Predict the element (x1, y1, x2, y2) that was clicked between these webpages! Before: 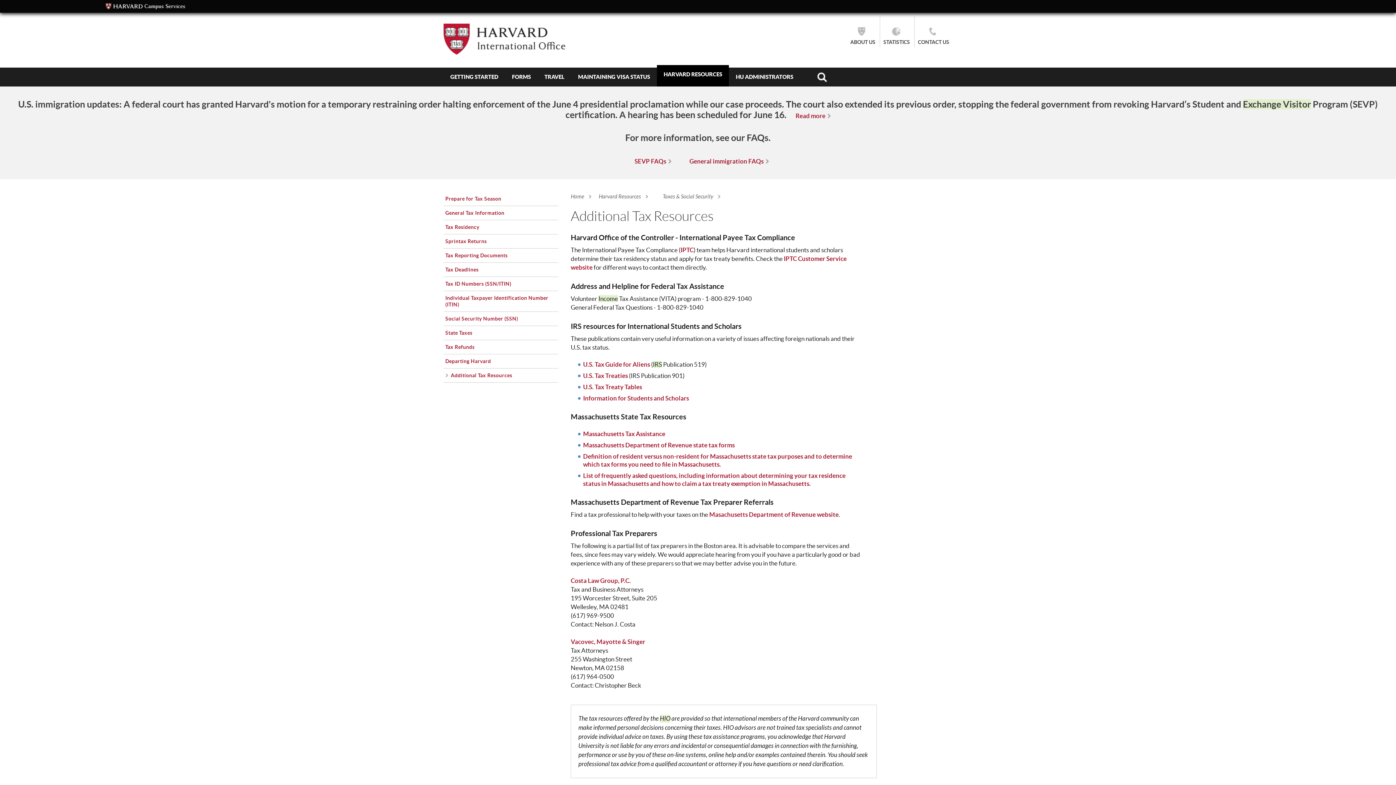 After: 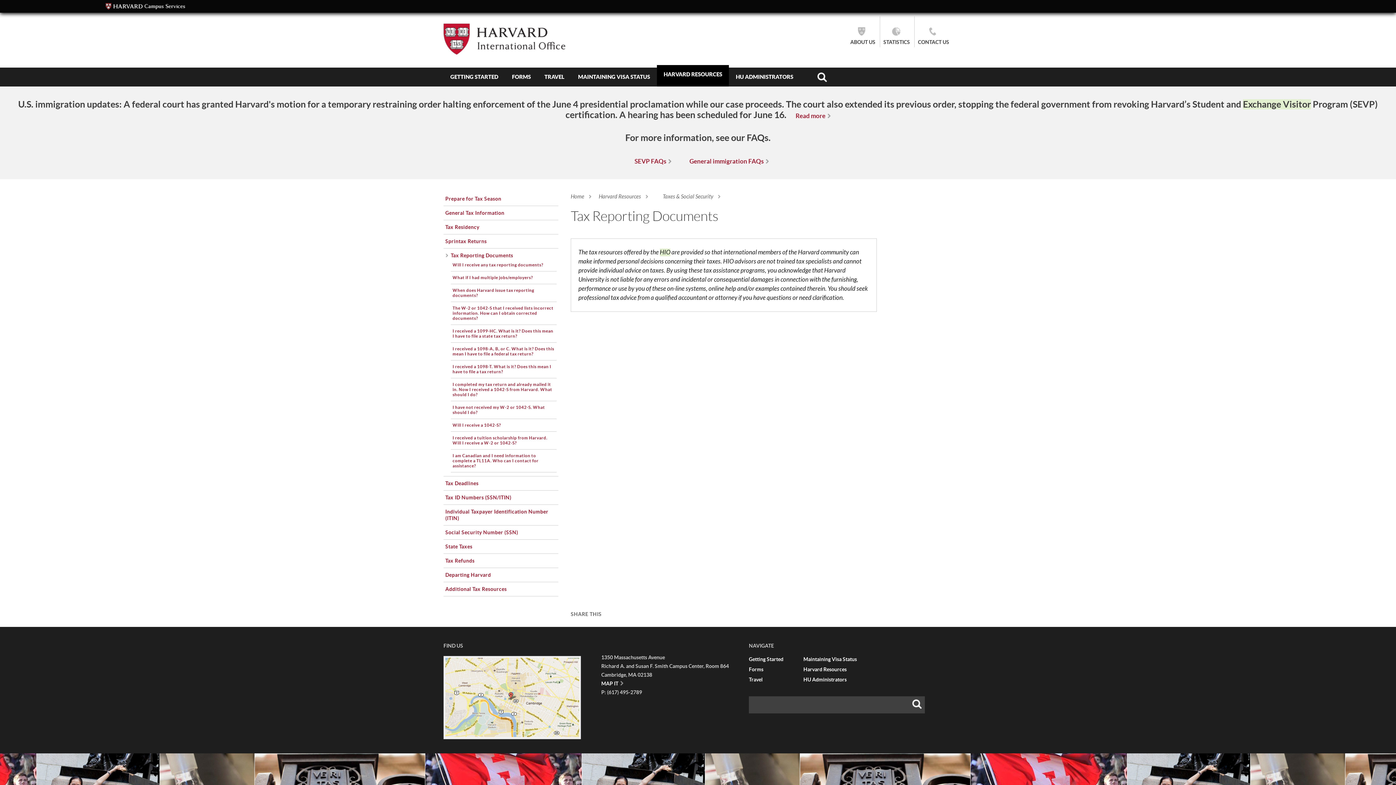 Action: label: Tax Reporting Documents bbox: (445, 252, 507, 258)